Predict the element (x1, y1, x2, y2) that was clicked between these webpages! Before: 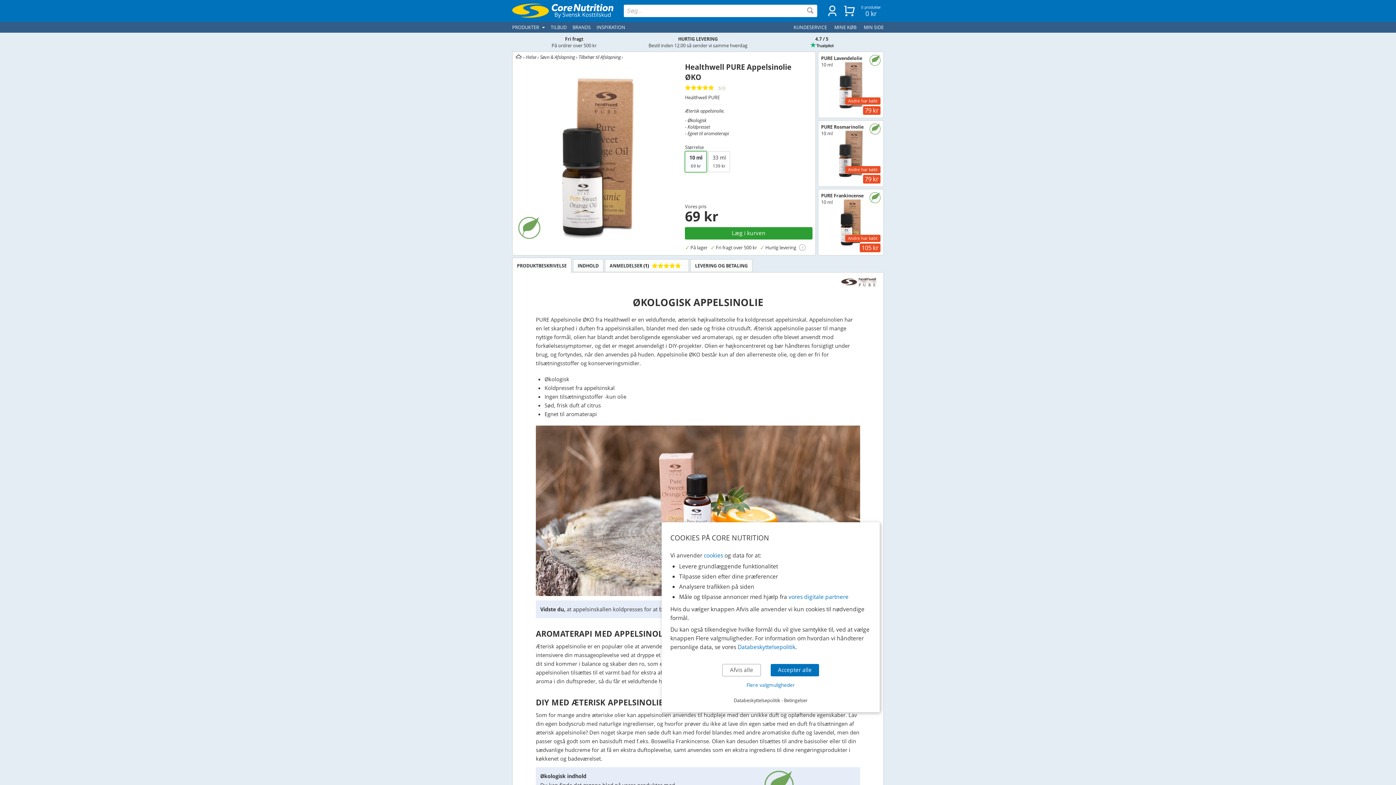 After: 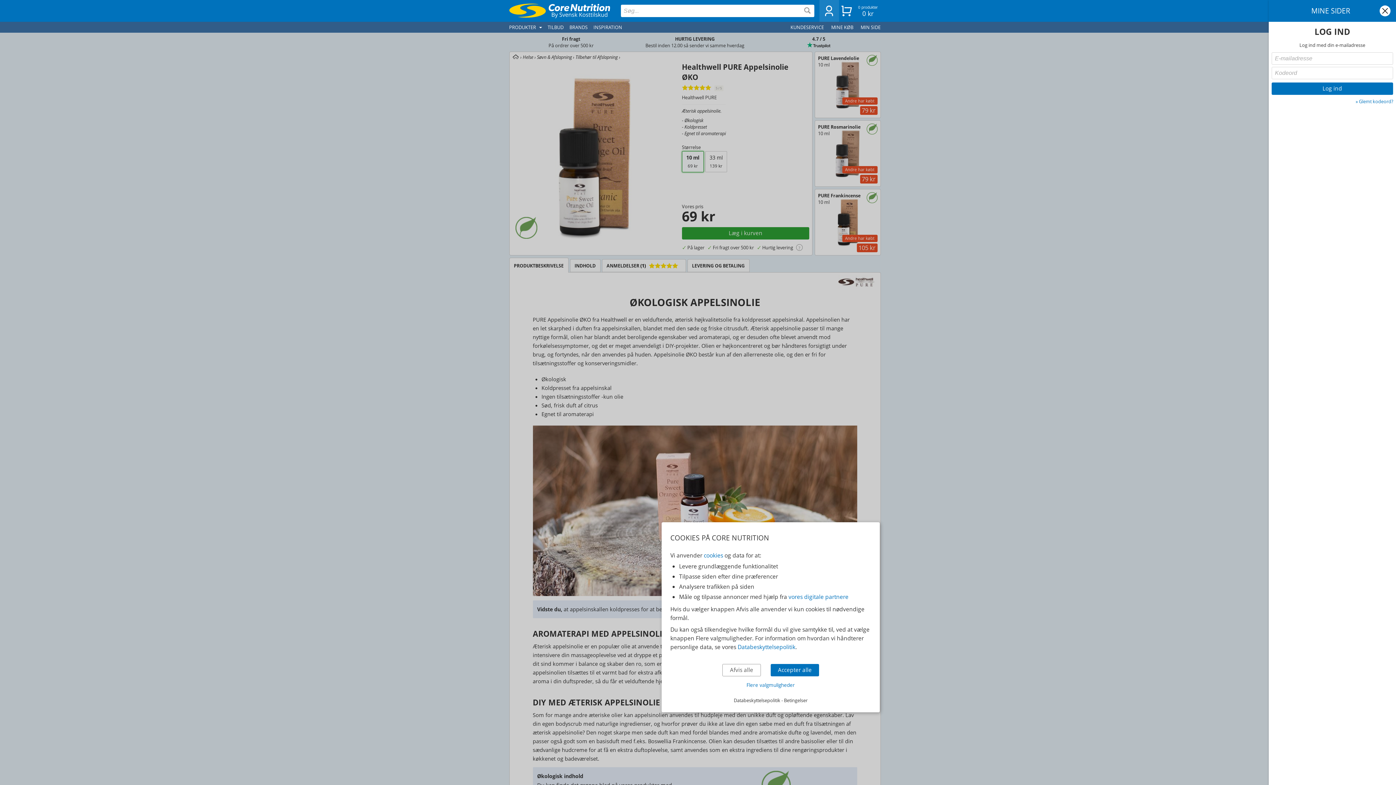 Action: bbox: (822, 0, 842, 21)